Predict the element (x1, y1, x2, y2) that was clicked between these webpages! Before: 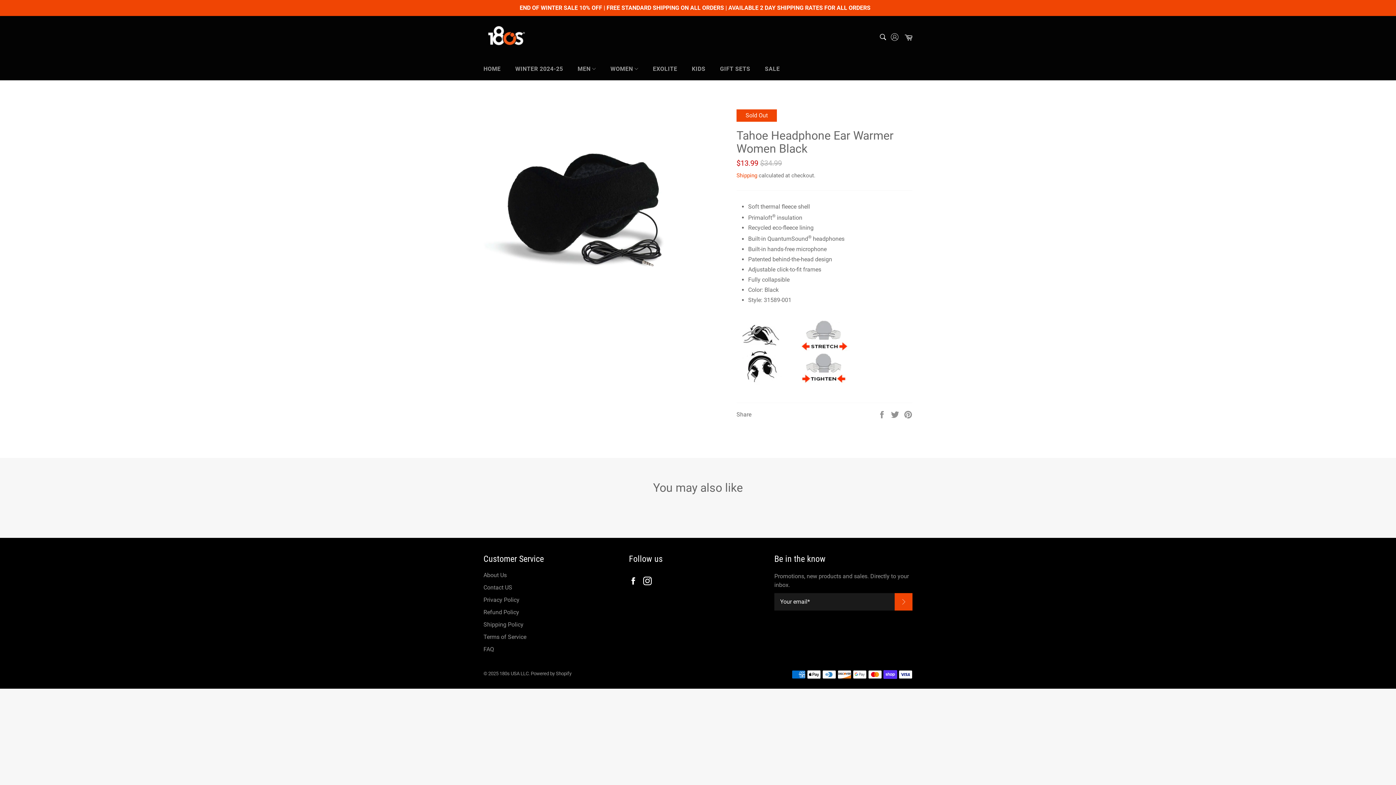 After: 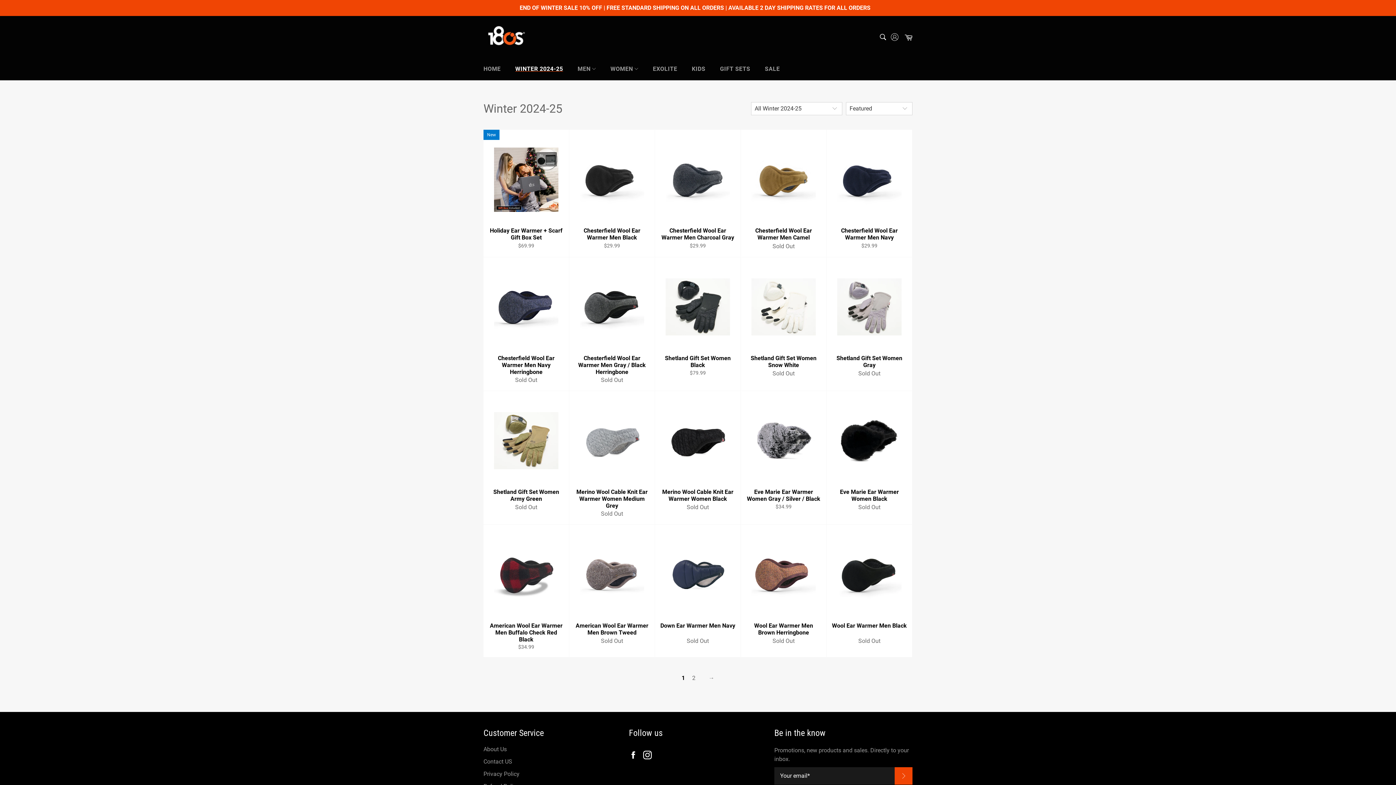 Action: label: WINTER 2024-25 bbox: (508, 57, 570, 80)